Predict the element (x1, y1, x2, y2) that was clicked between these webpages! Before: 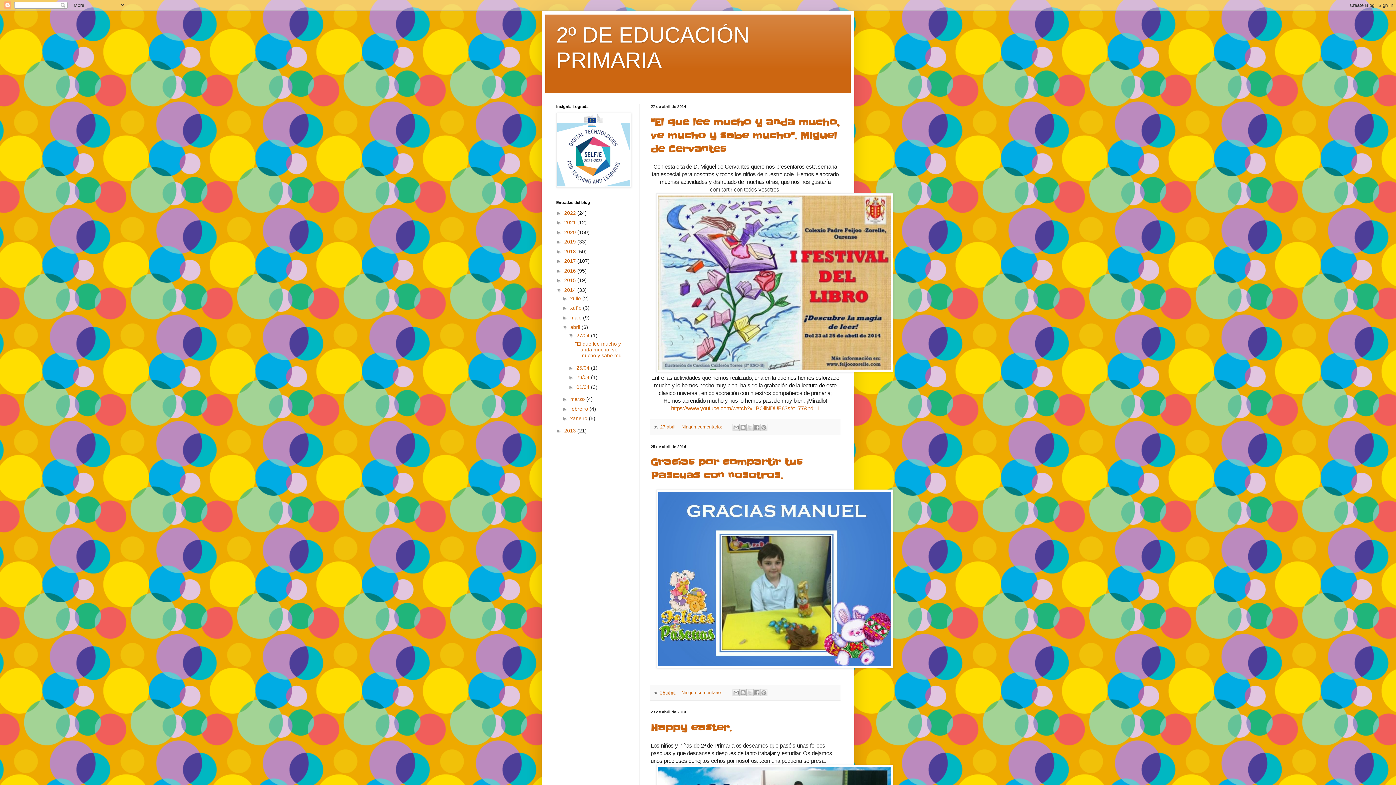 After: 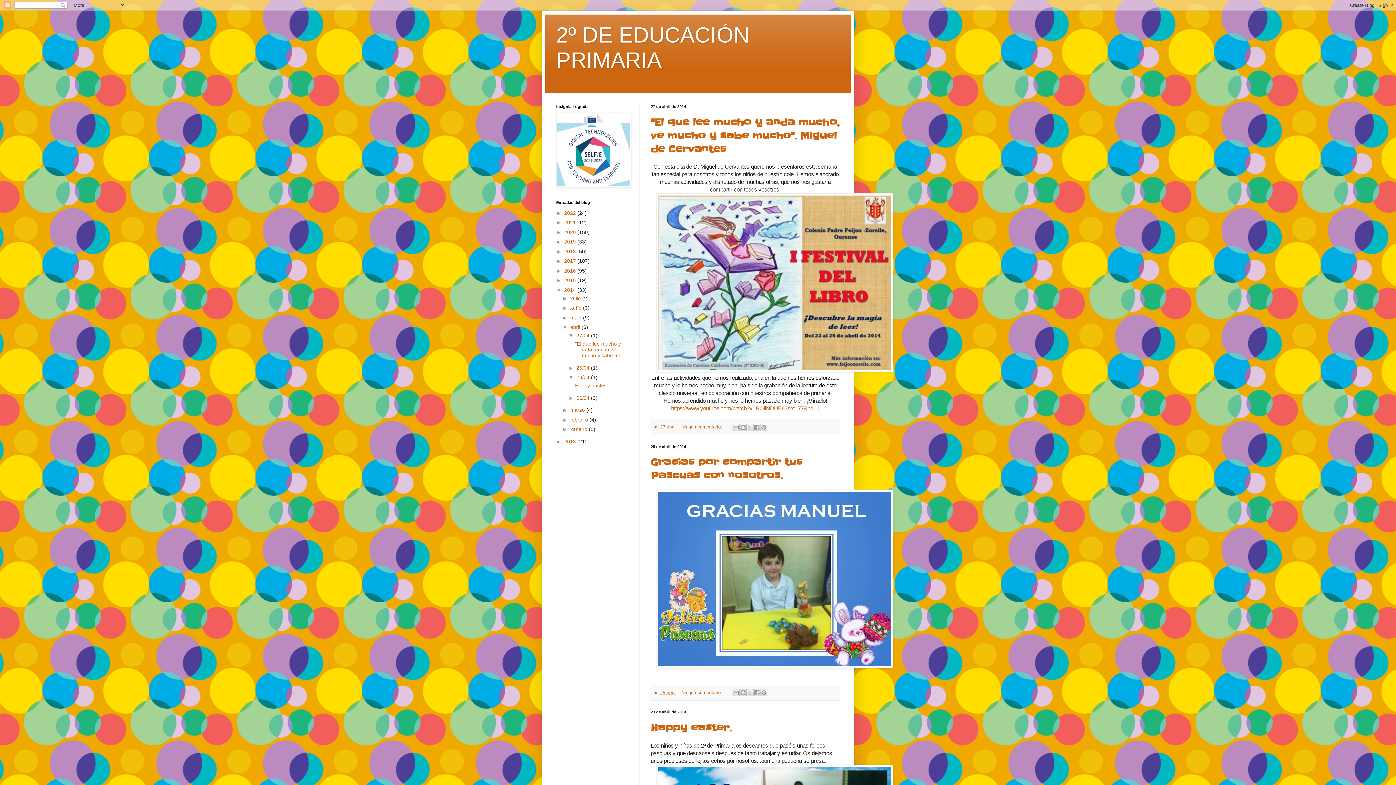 Action: label: ►   bbox: (568, 374, 576, 380)